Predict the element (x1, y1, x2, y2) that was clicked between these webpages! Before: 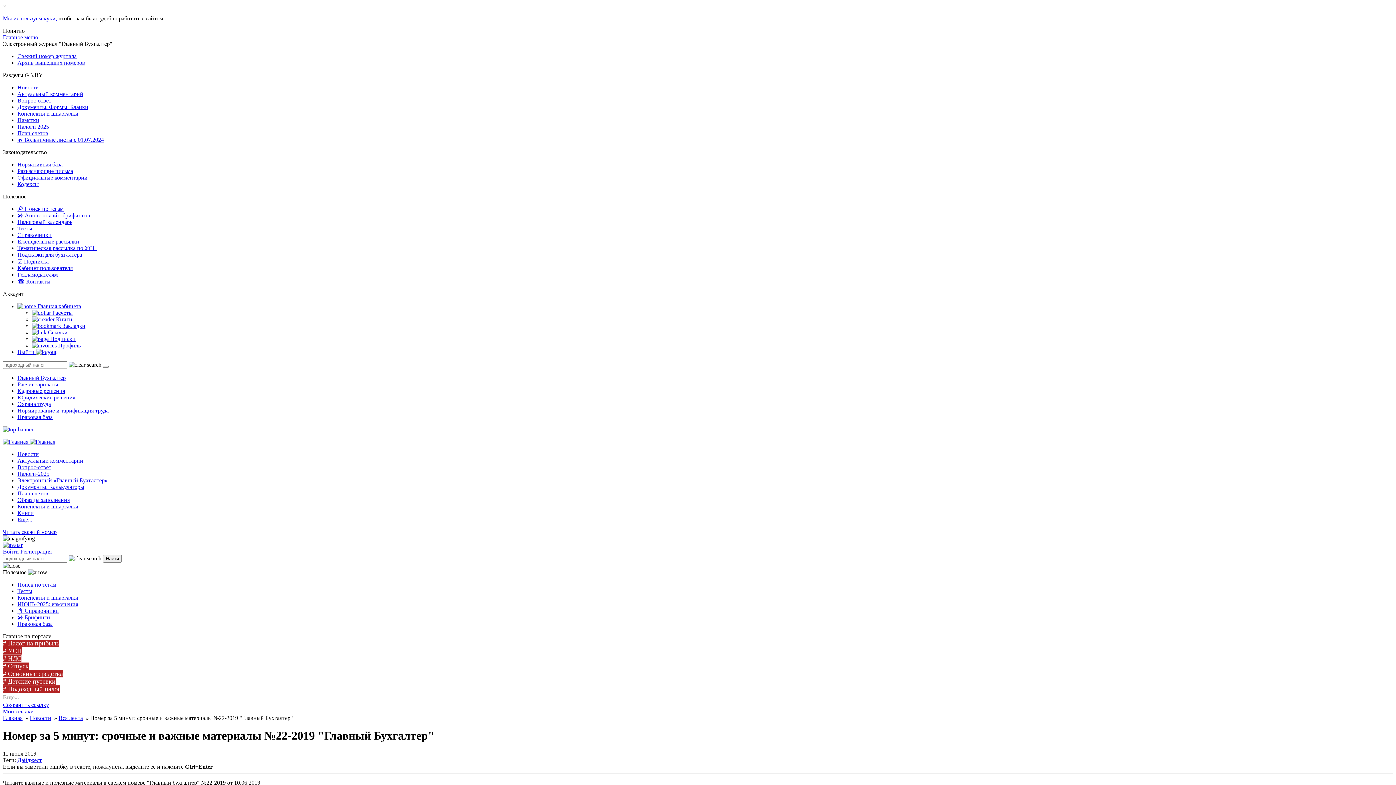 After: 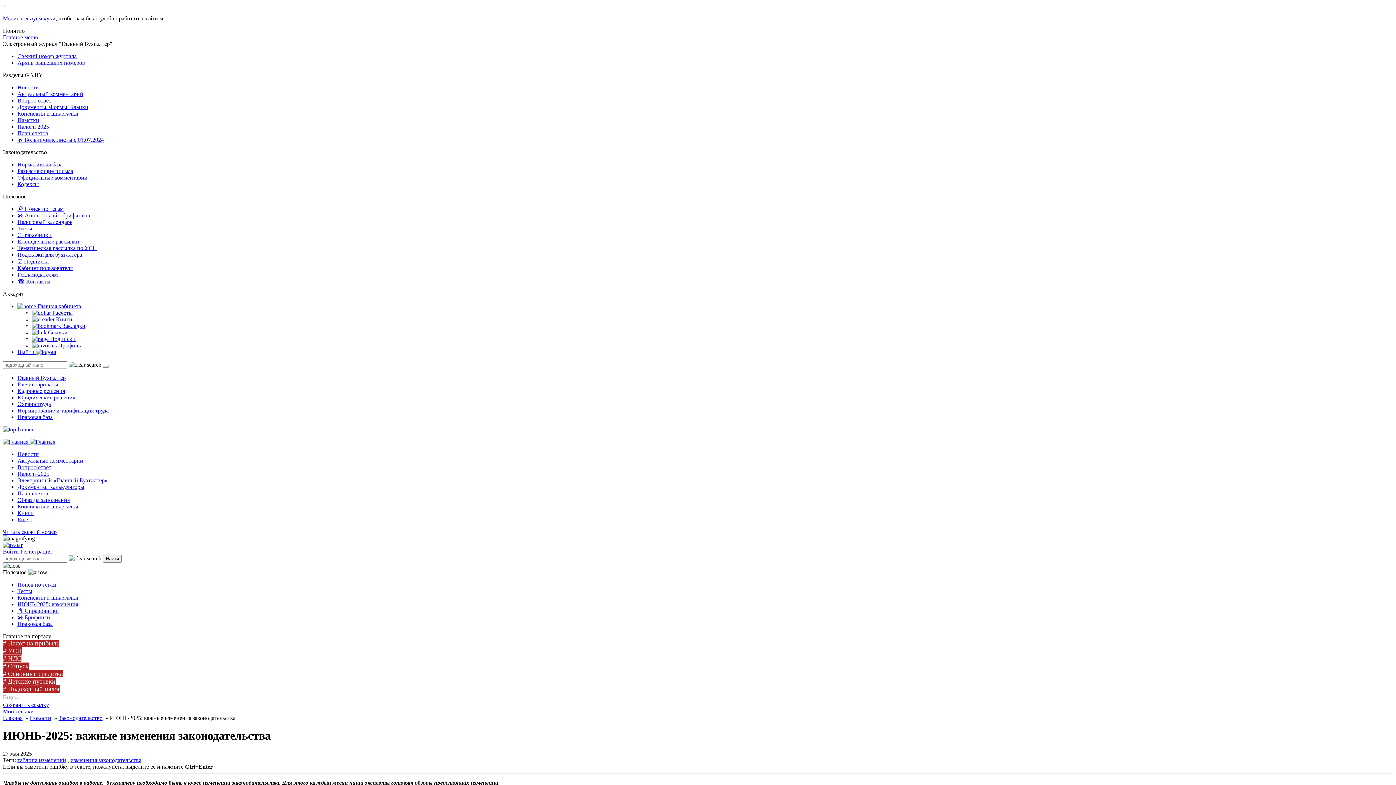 Action: bbox: (17, 601, 78, 607) label: ИЮНЬ-2025: изменения